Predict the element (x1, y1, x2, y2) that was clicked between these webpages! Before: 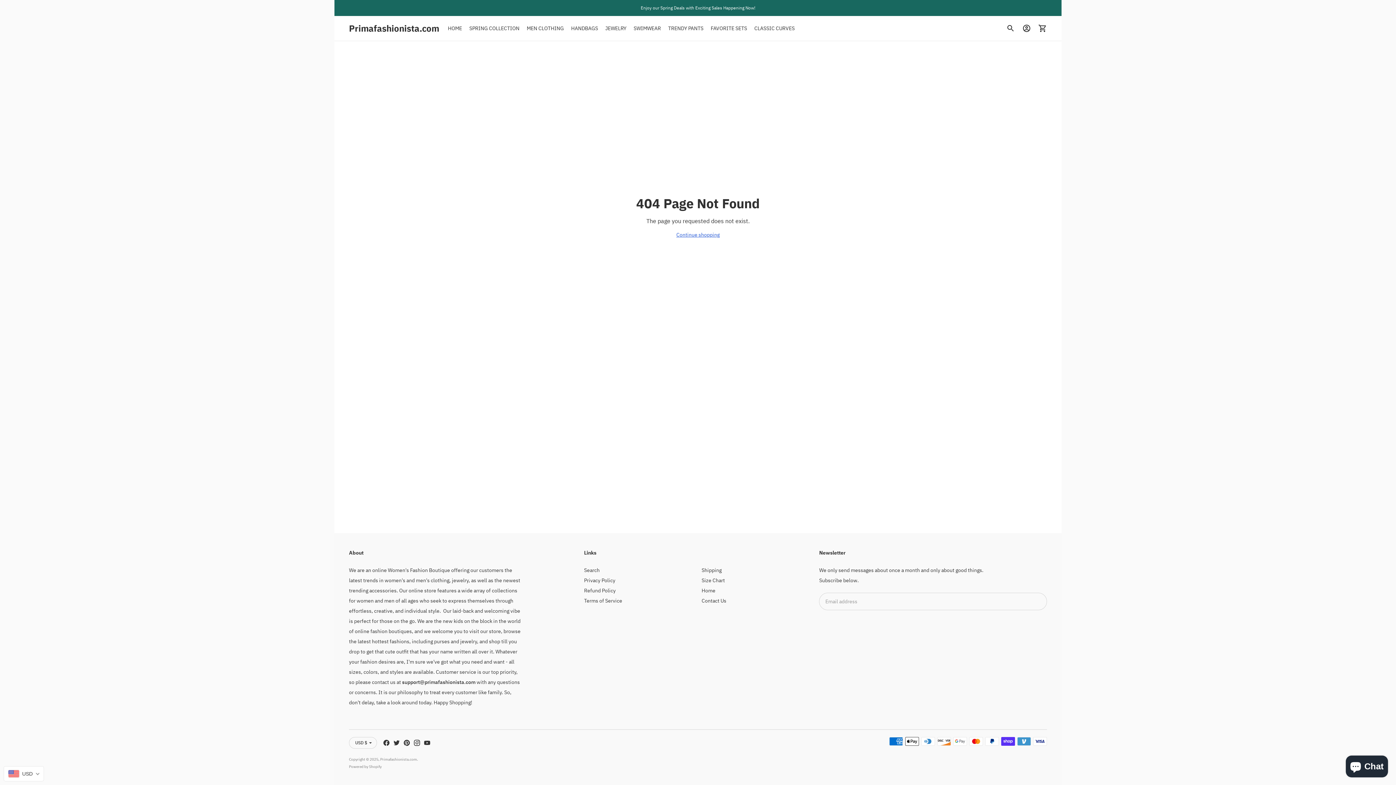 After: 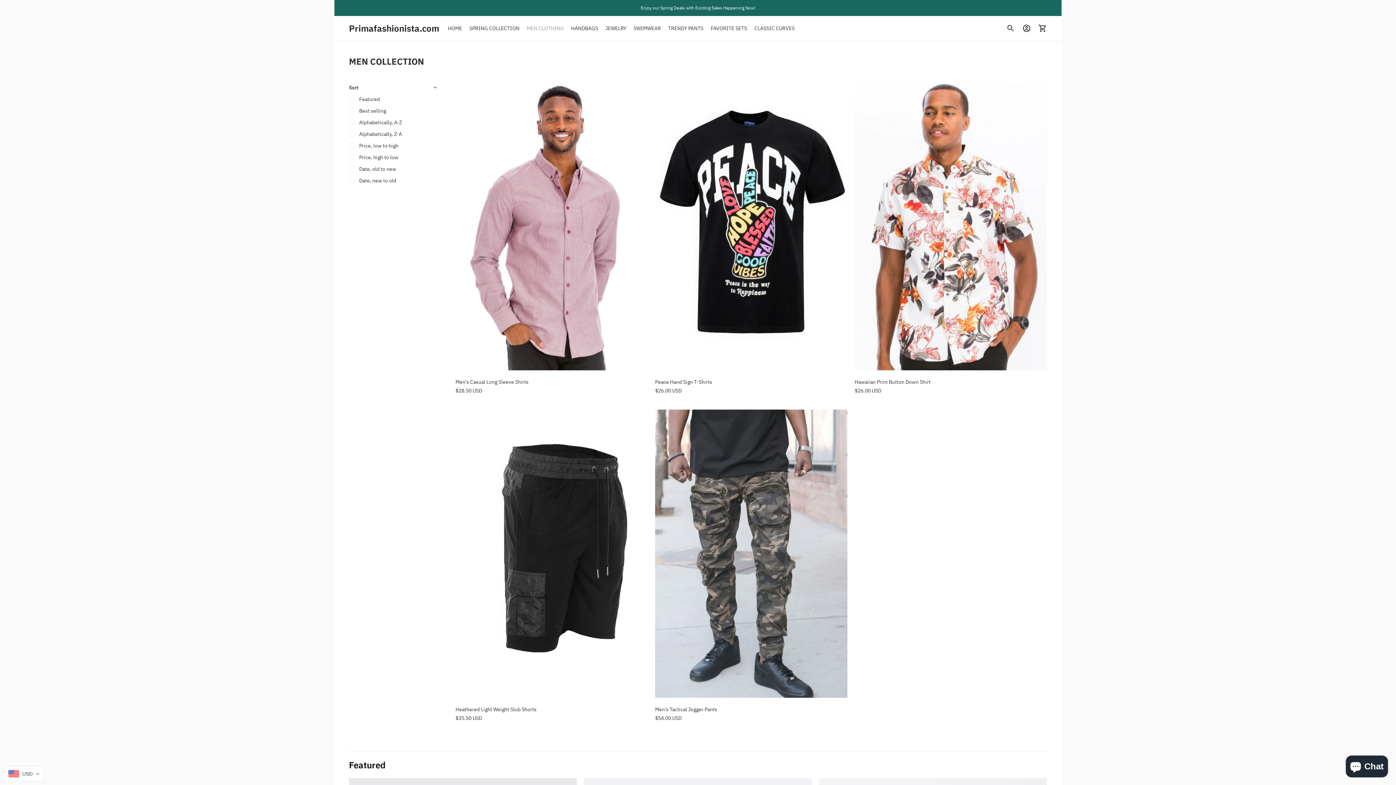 Action: bbox: (526, 20, 564, 36) label: MEN CLOTHING